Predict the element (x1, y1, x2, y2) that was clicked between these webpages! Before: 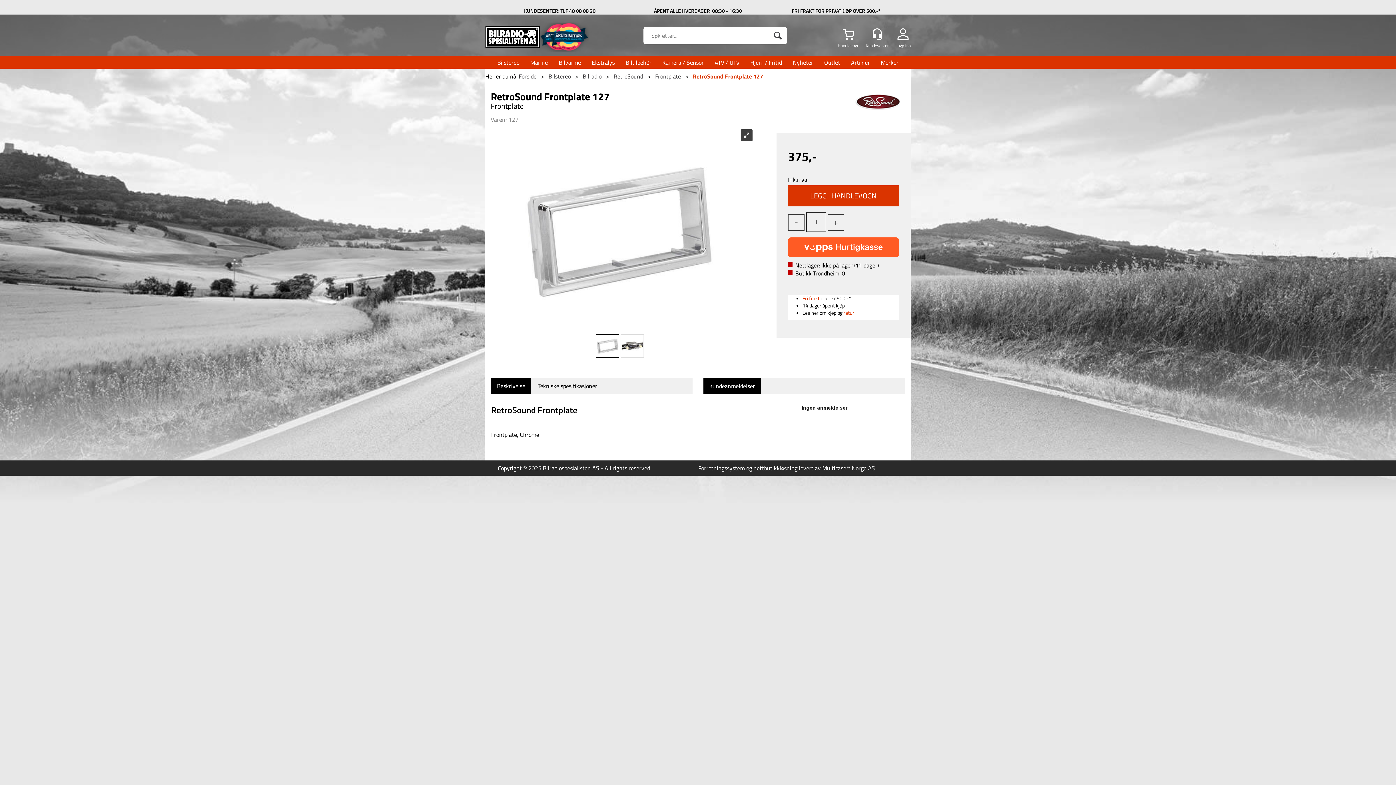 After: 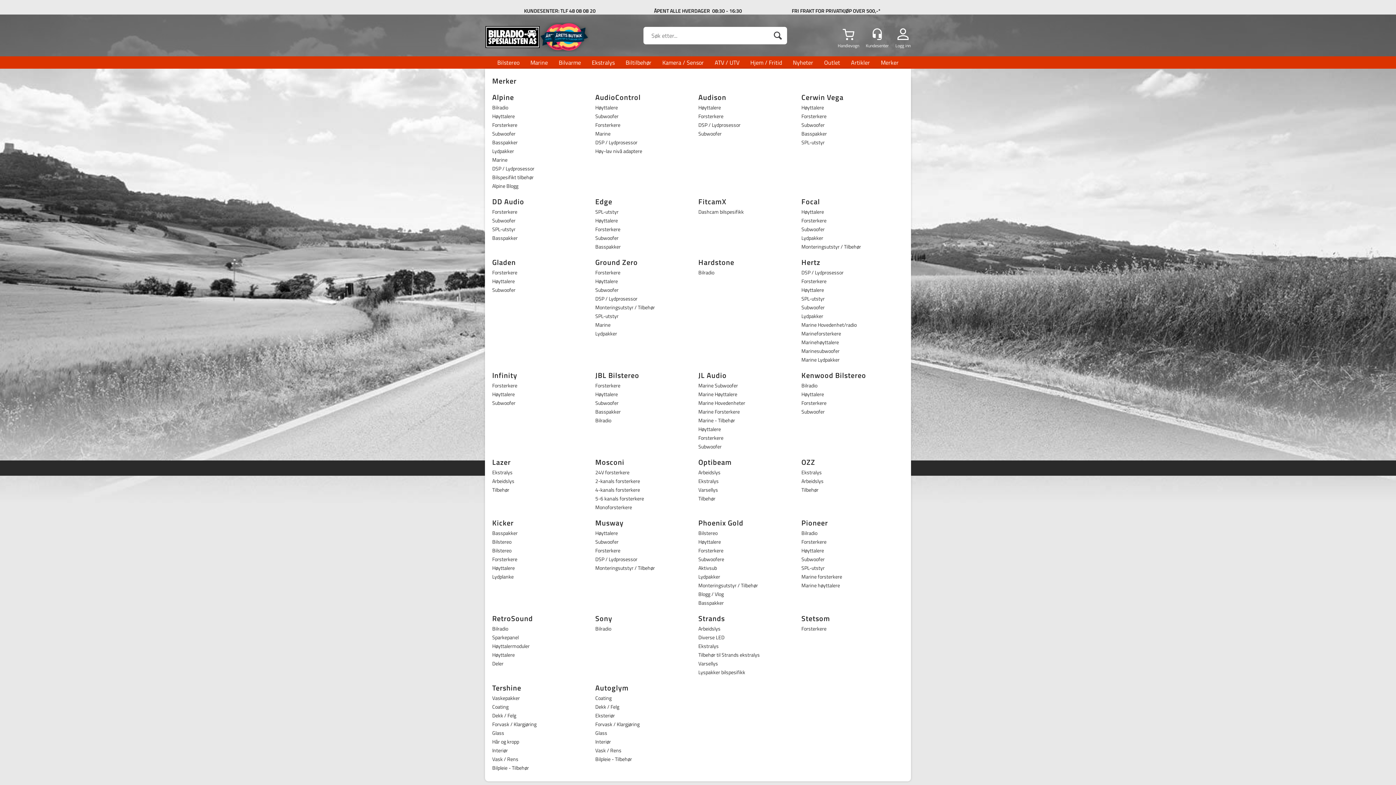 Action: bbox: (875, 56, 904, 68) label: Merker